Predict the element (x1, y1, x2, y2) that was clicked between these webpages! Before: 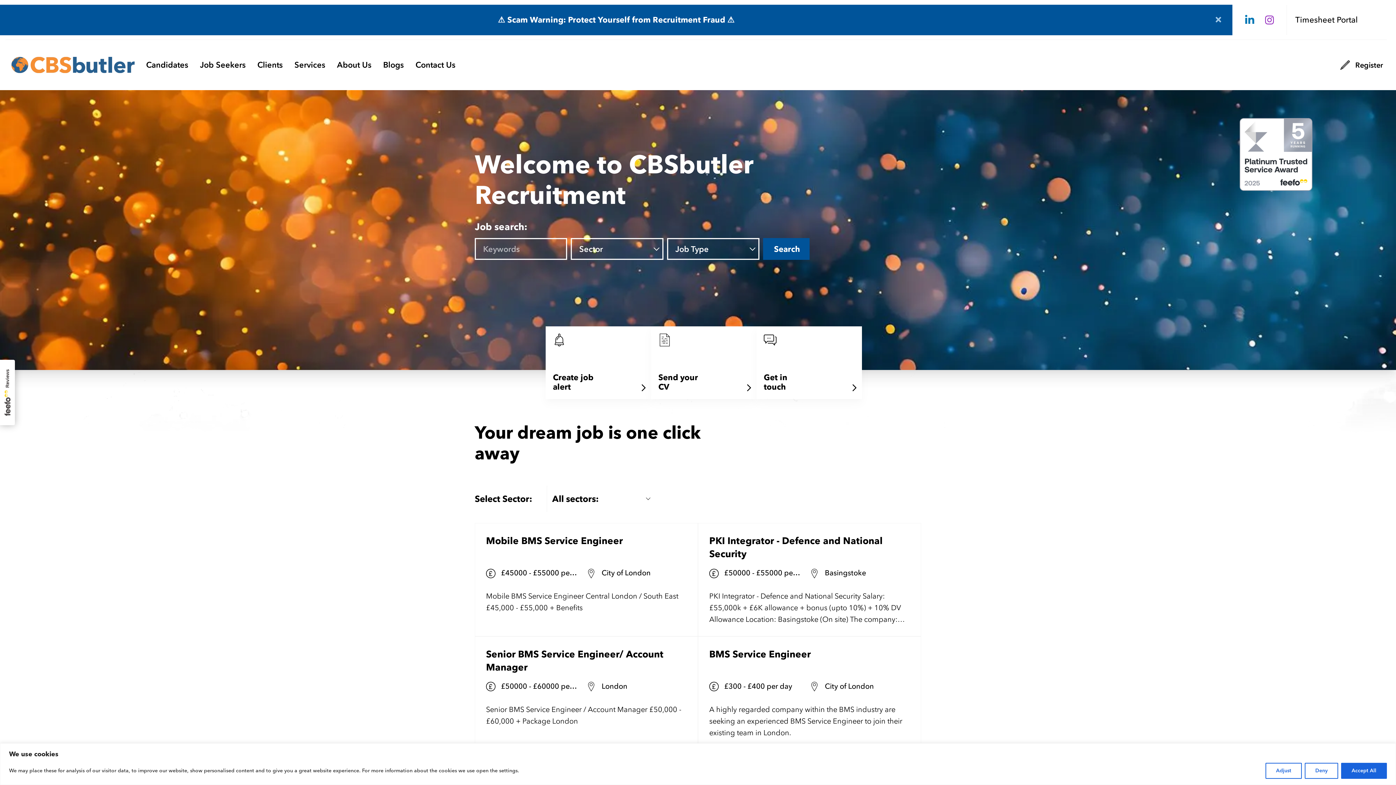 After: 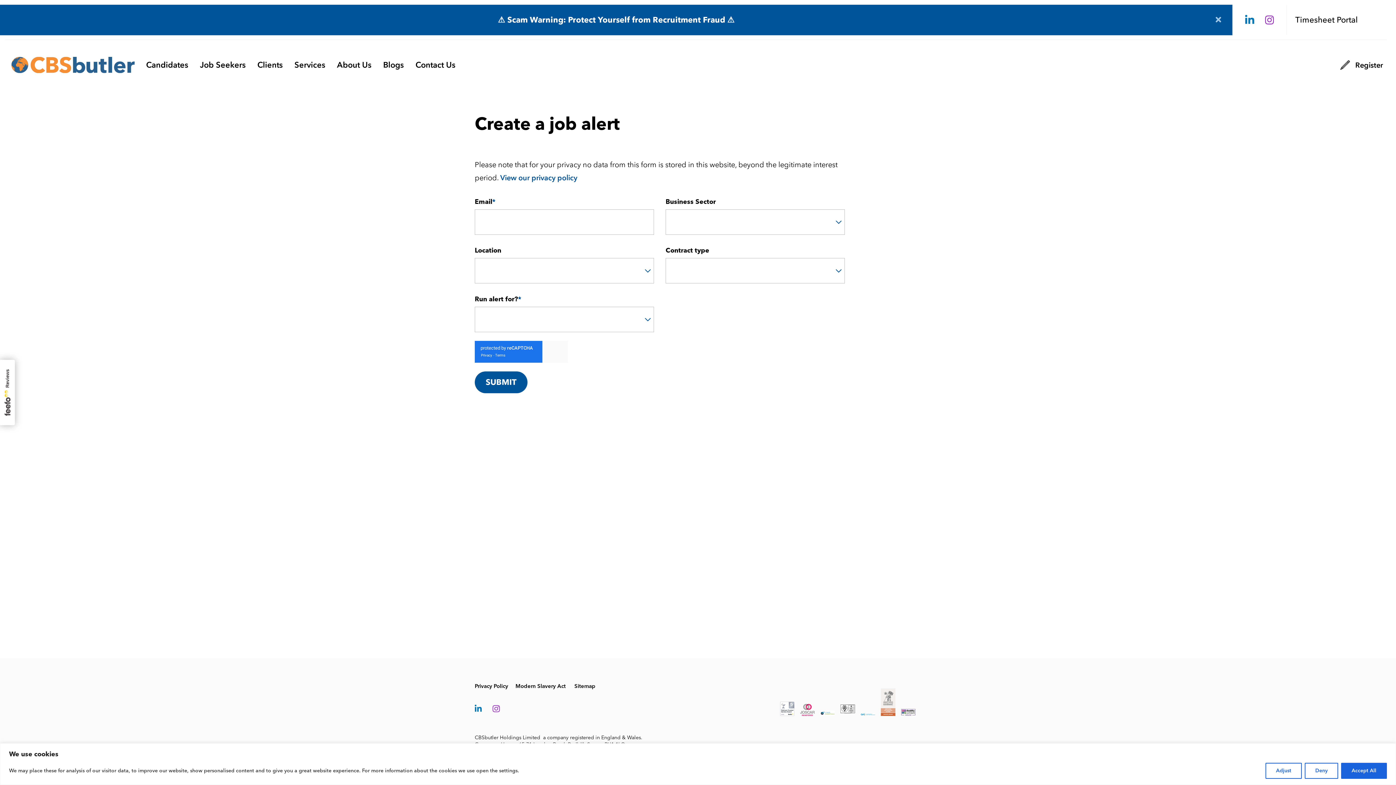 Action: bbox: (545, 326, 651, 399) label: Create job alert